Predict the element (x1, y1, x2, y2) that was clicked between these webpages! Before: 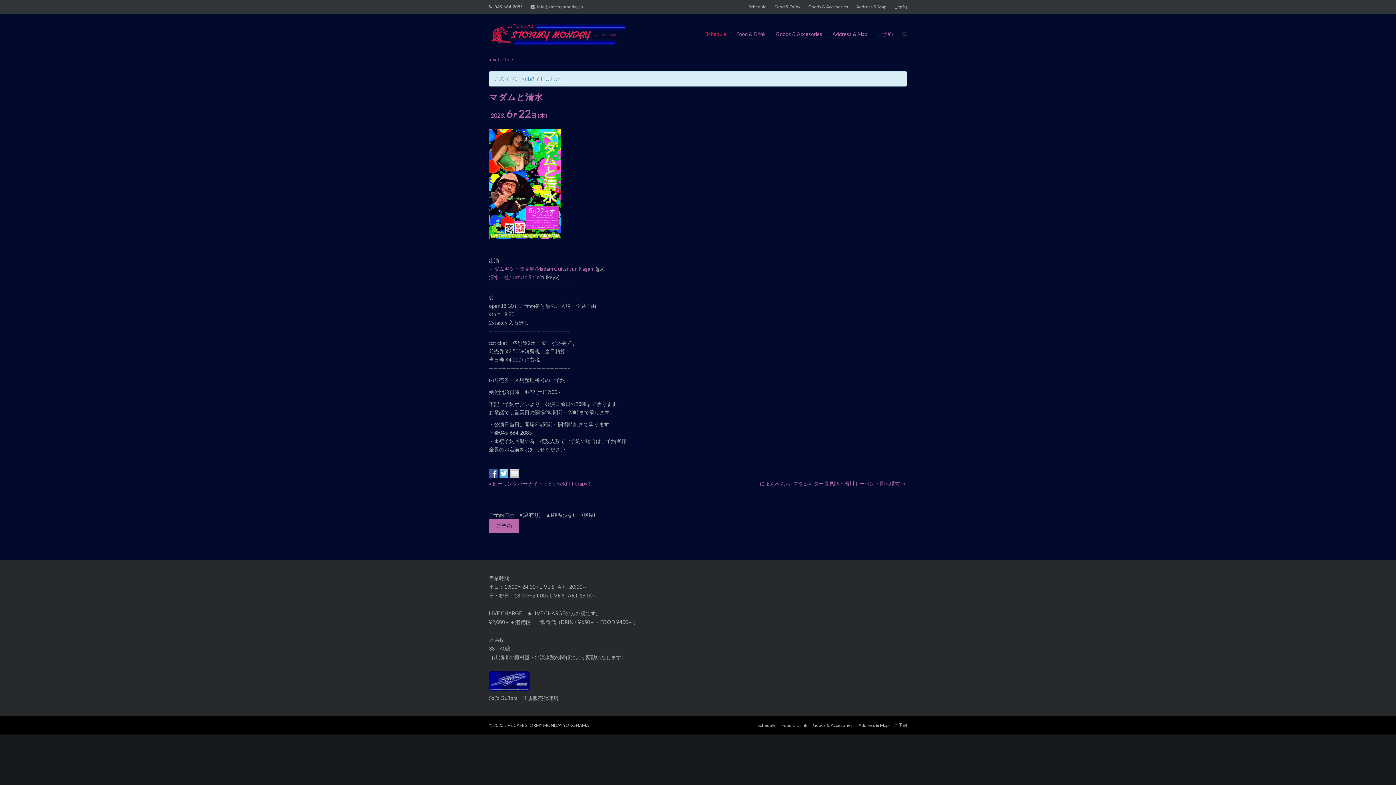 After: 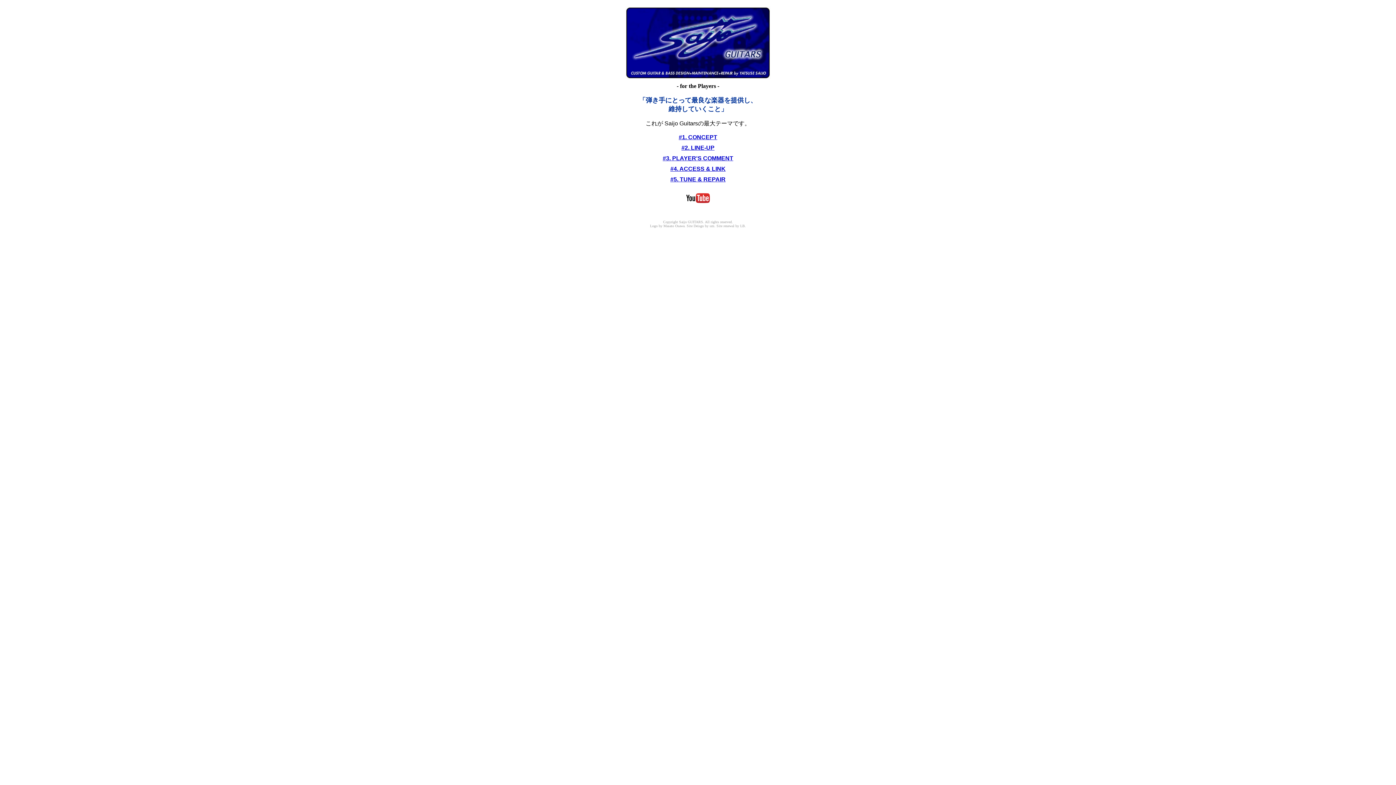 Action: bbox: (489, 686, 529, 692)